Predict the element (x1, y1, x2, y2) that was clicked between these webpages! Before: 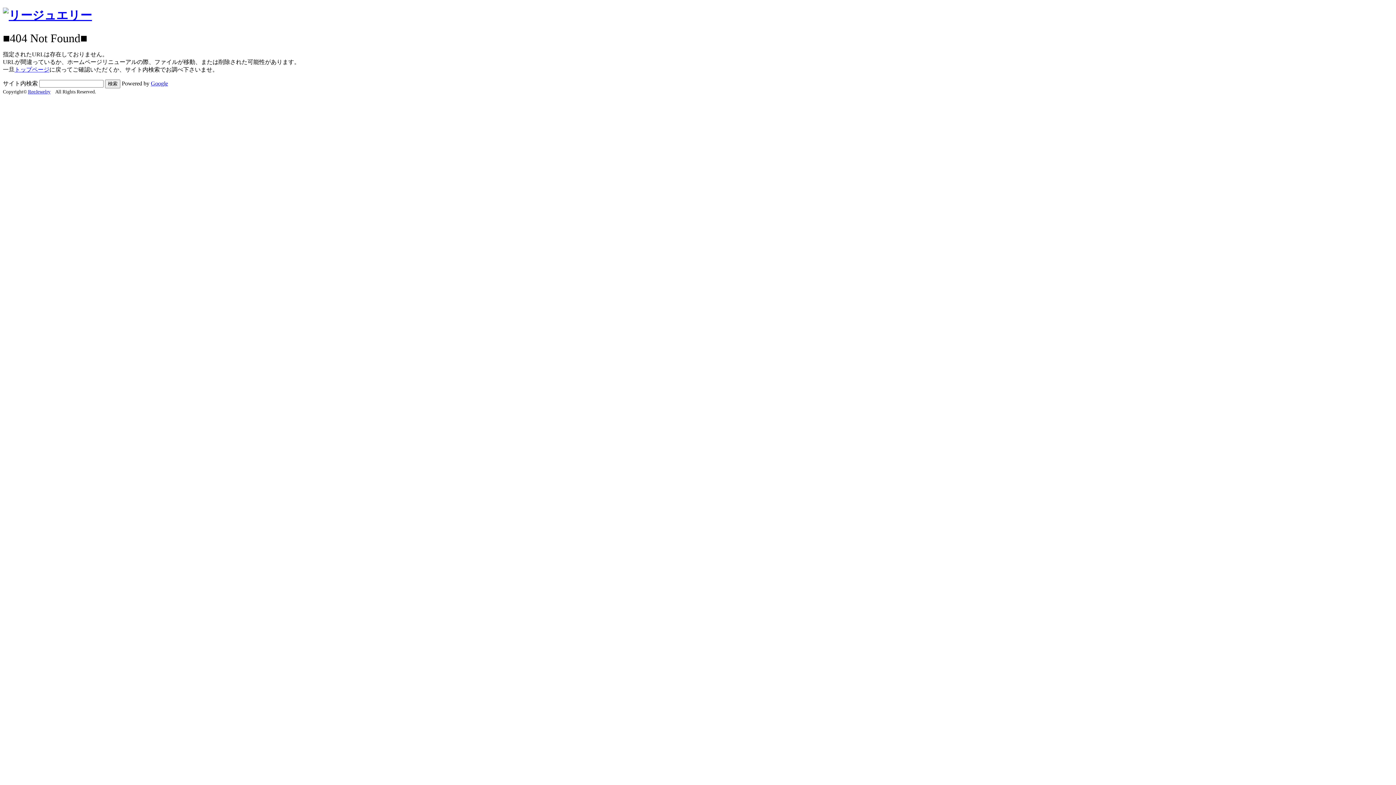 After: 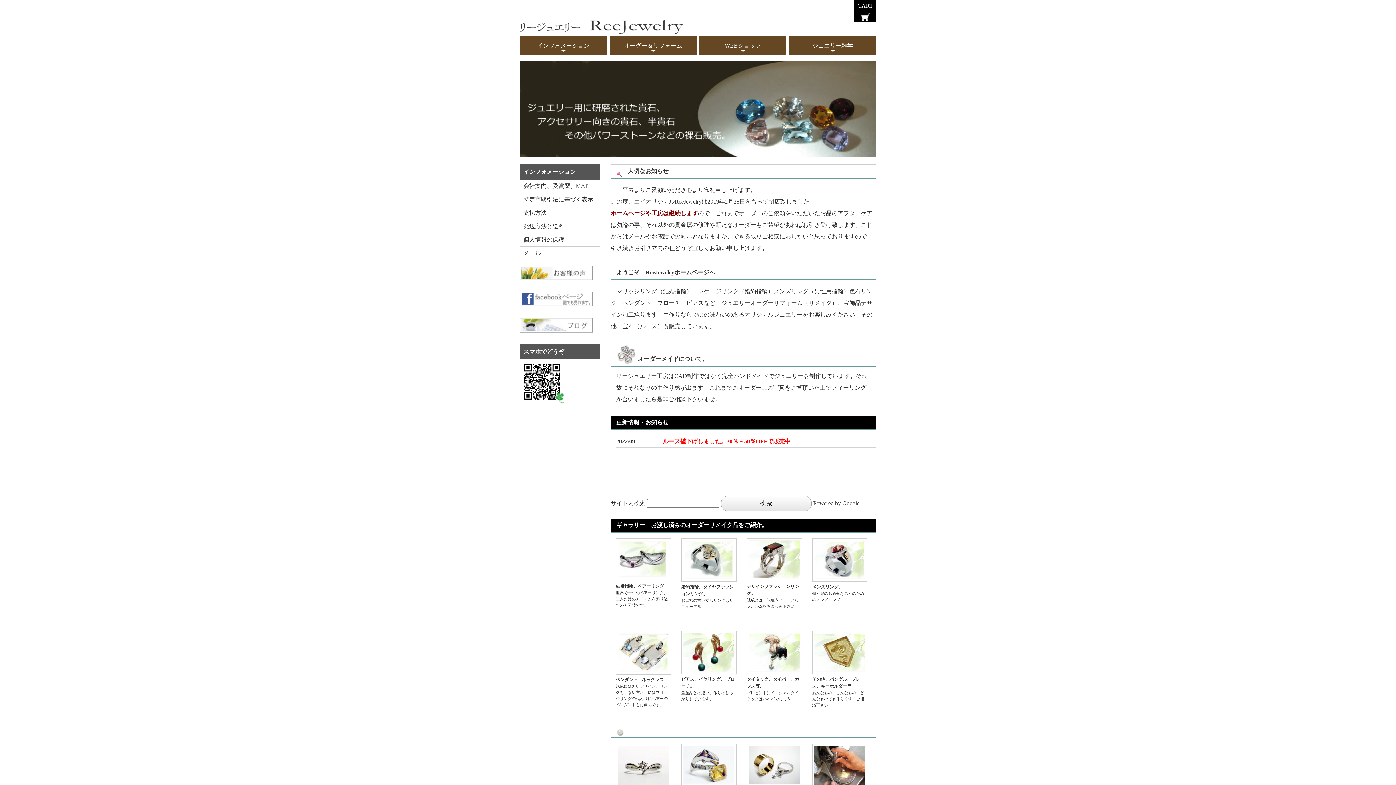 Action: label: ReeJewelry bbox: (28, 89, 50, 94)